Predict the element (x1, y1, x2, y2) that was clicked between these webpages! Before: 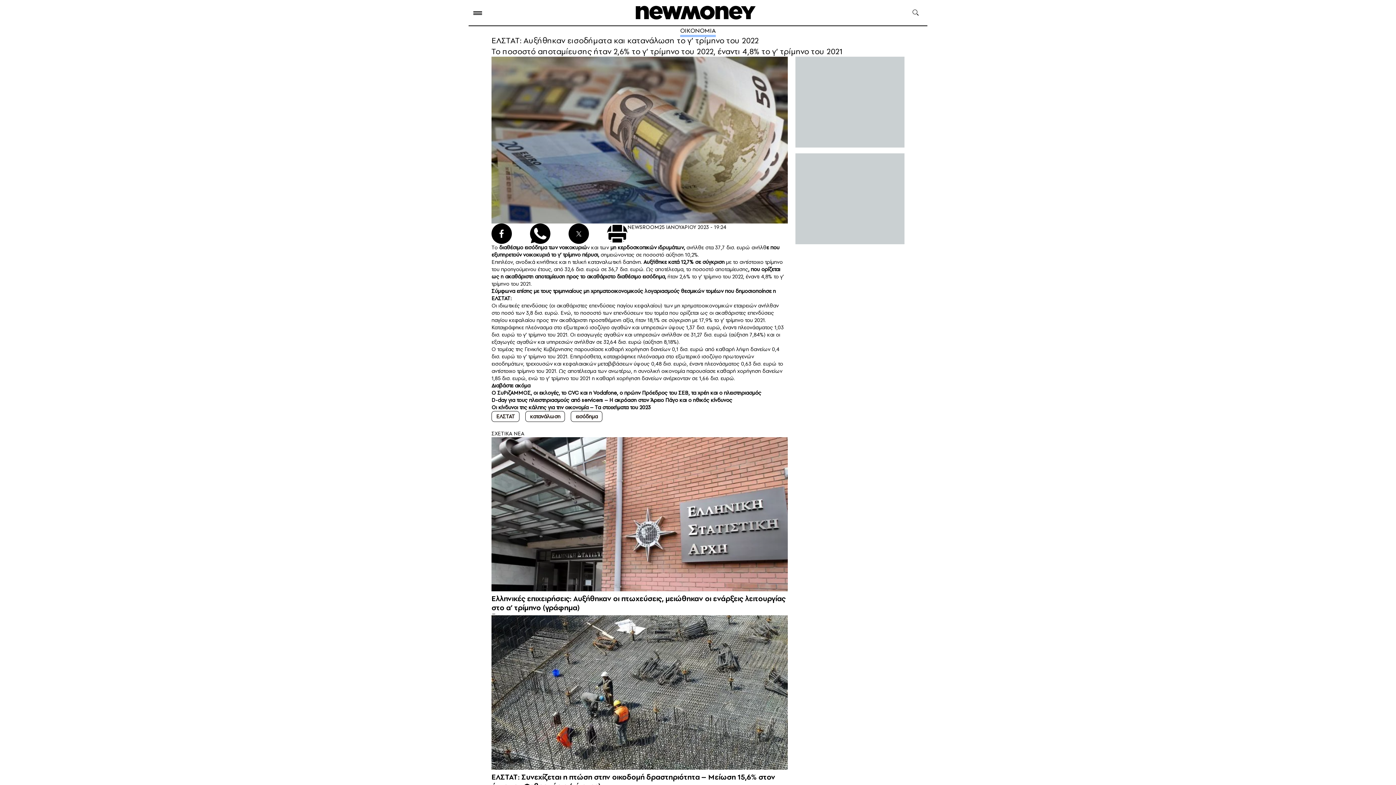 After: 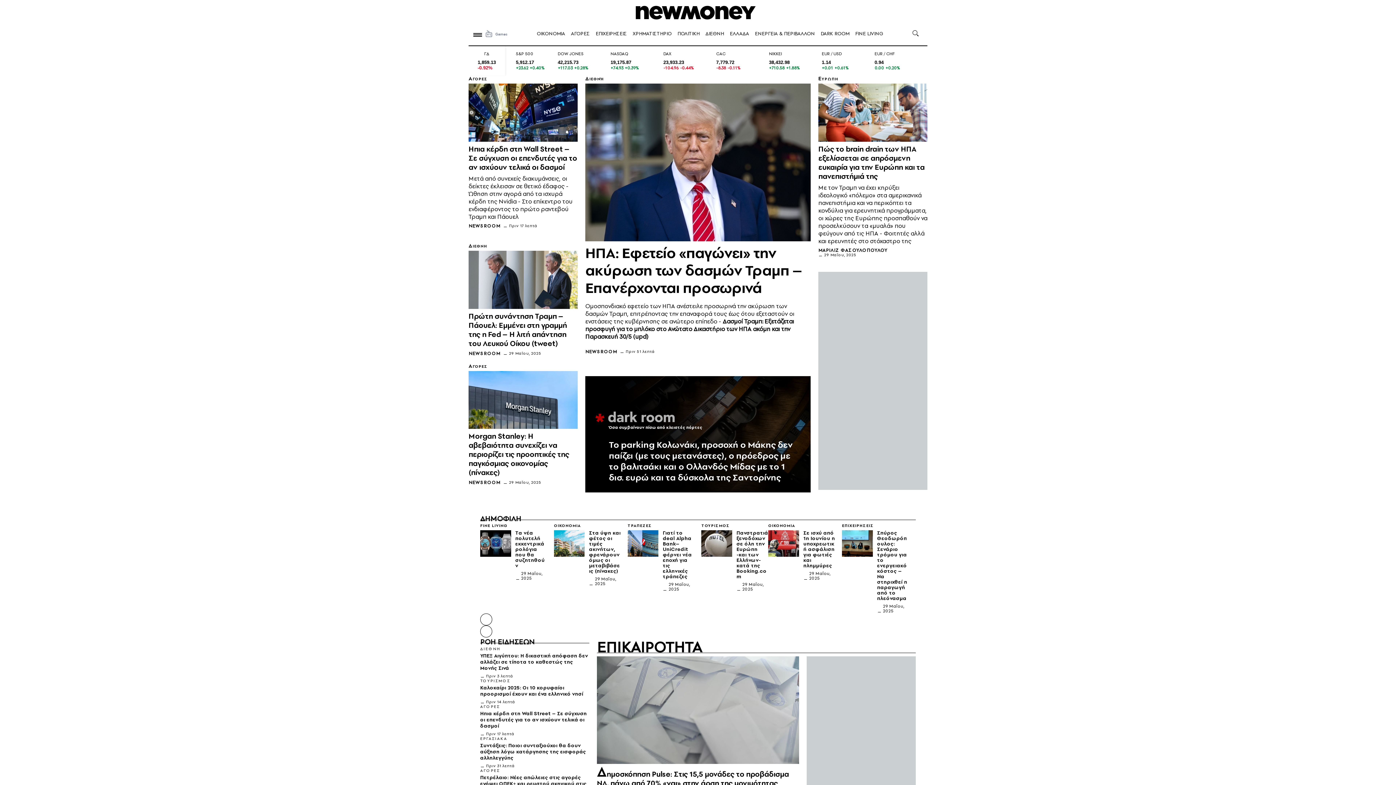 Action: bbox: (633, 3, 757, 21)